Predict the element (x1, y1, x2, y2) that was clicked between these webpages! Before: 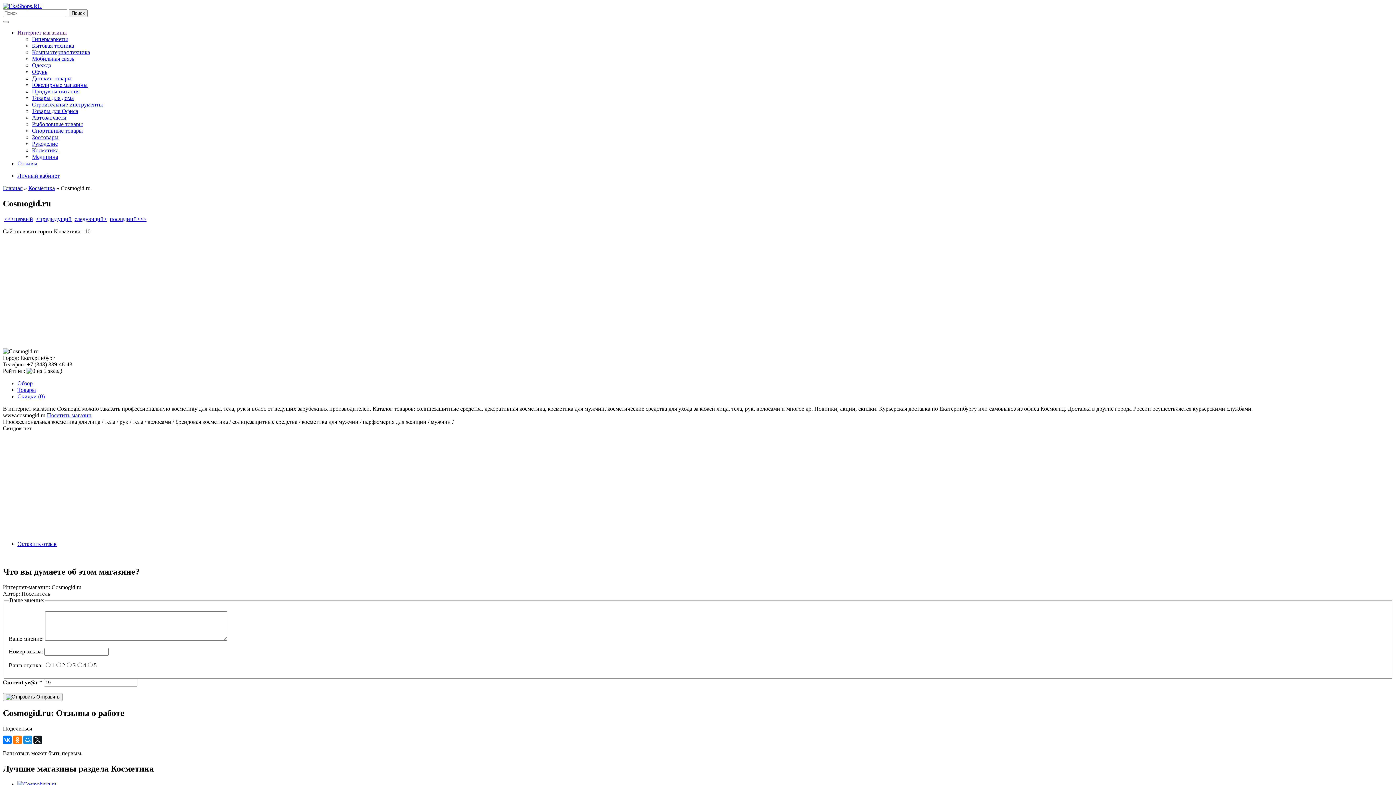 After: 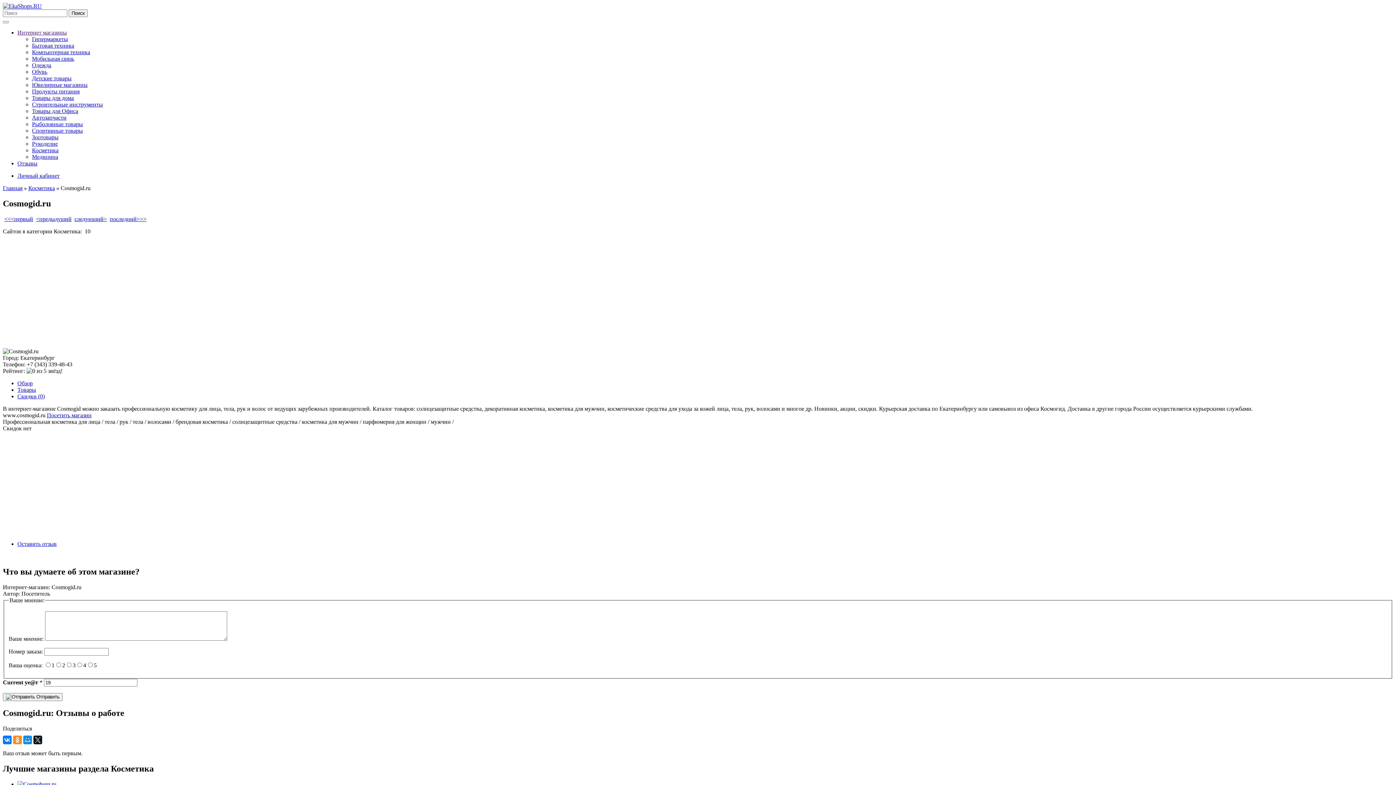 Action: bbox: (13, 736, 21, 744)